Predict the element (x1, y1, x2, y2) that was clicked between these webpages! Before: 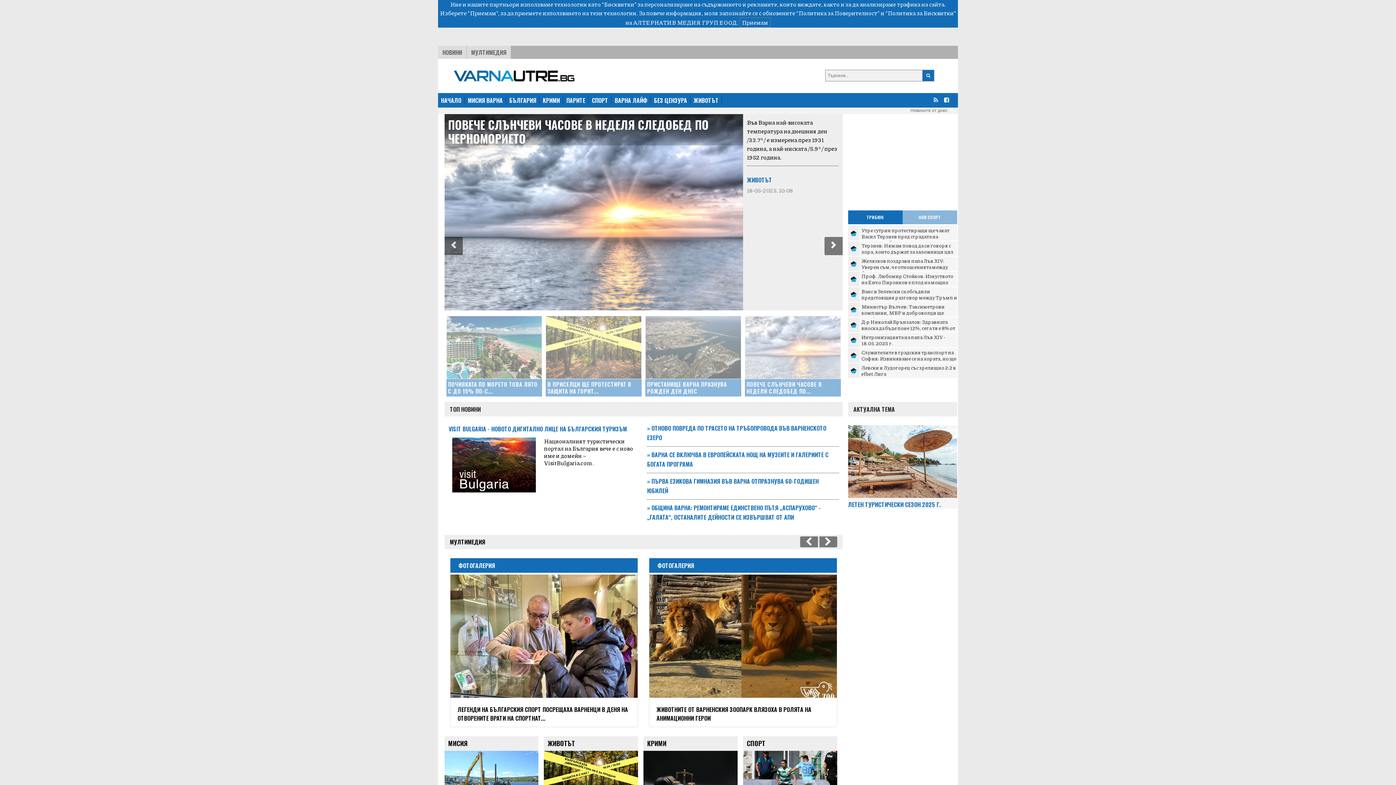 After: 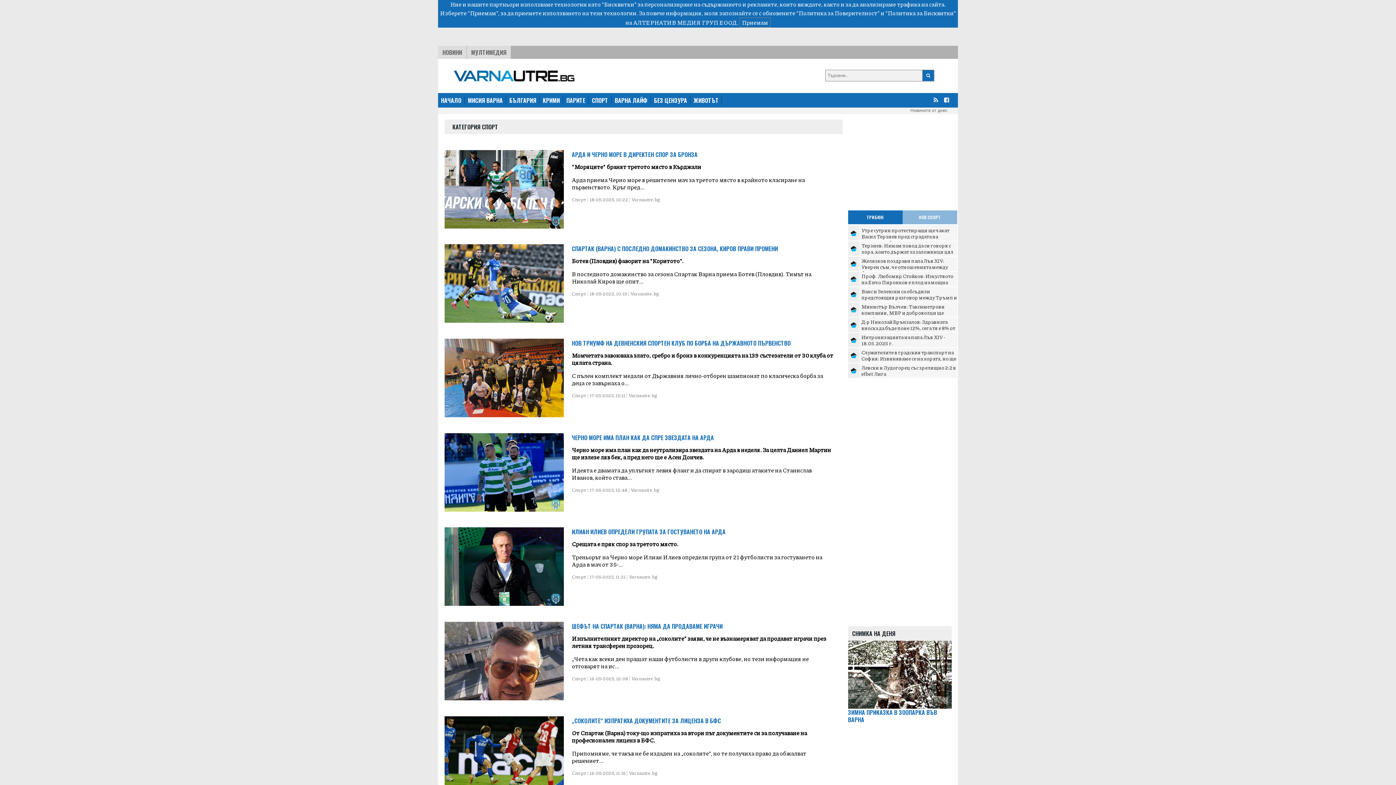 Action: label: СПОРТ bbox: (746, 741, 765, 750)